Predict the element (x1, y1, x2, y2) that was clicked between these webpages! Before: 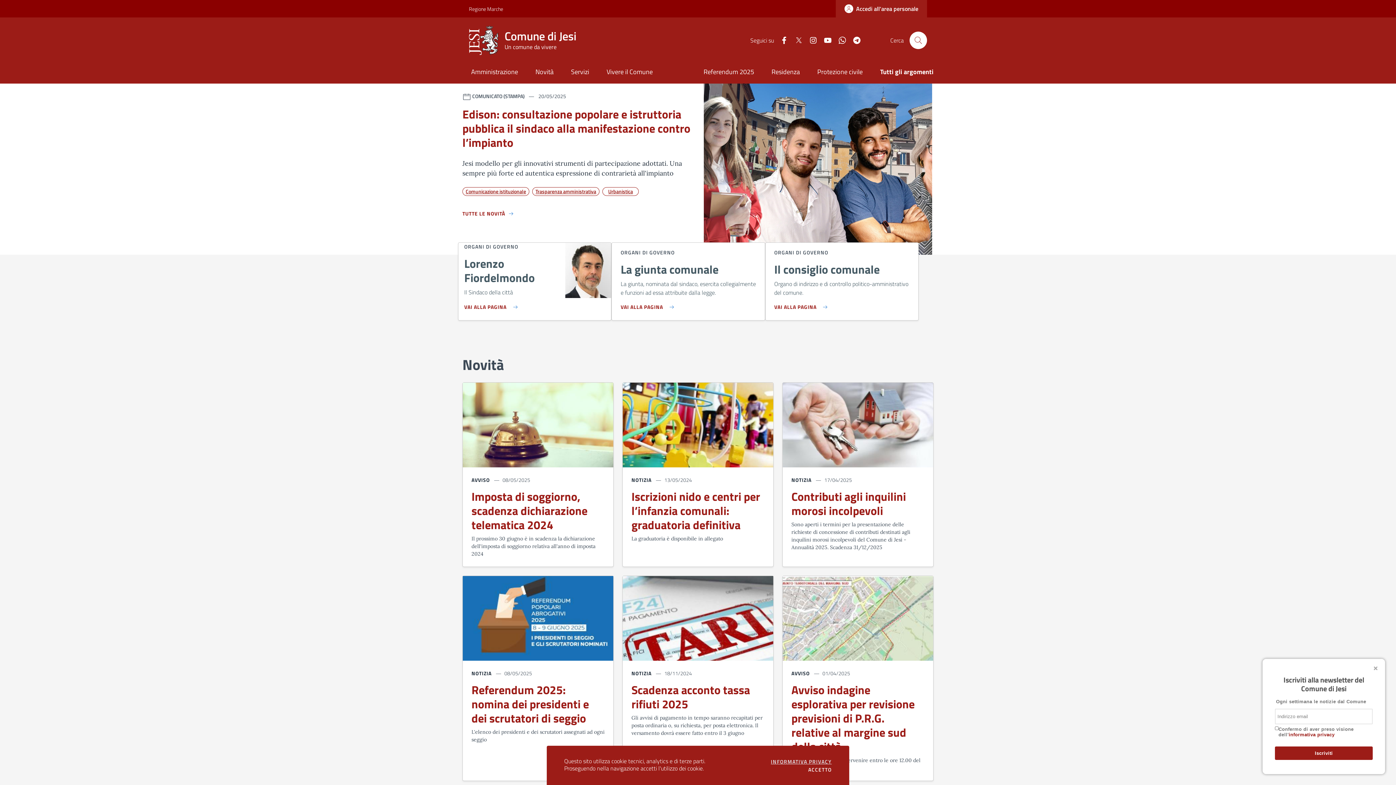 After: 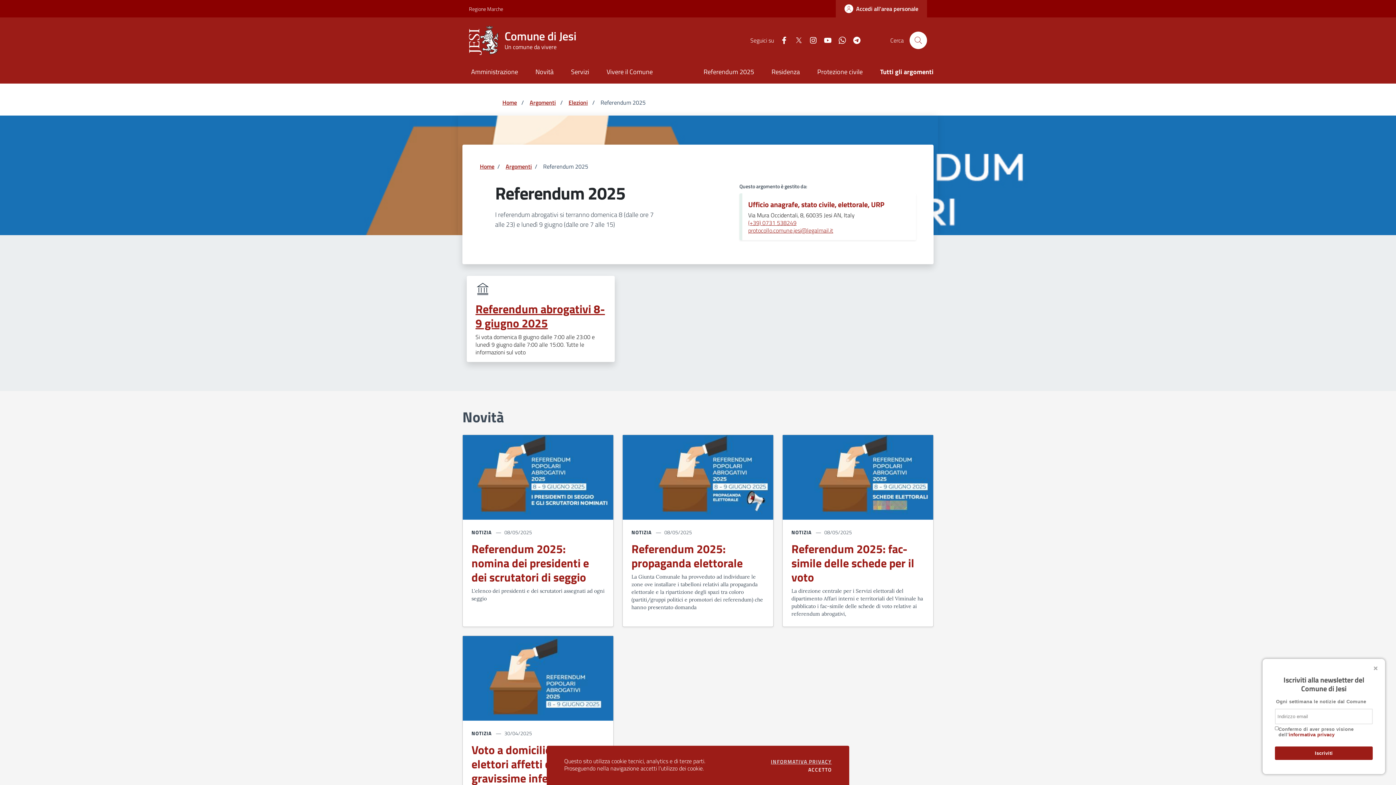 Action: bbox: (695, 61, 763, 83) label: Referendum 2025